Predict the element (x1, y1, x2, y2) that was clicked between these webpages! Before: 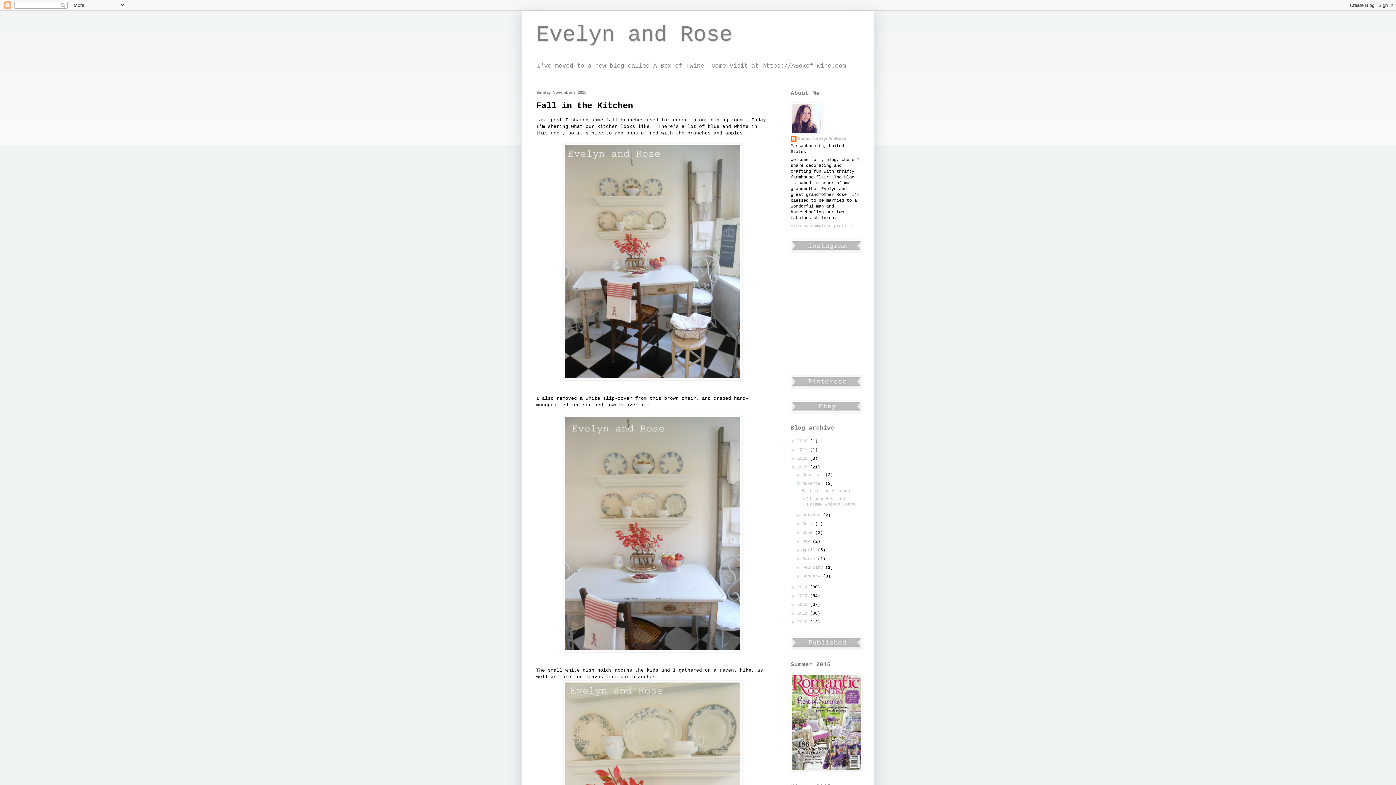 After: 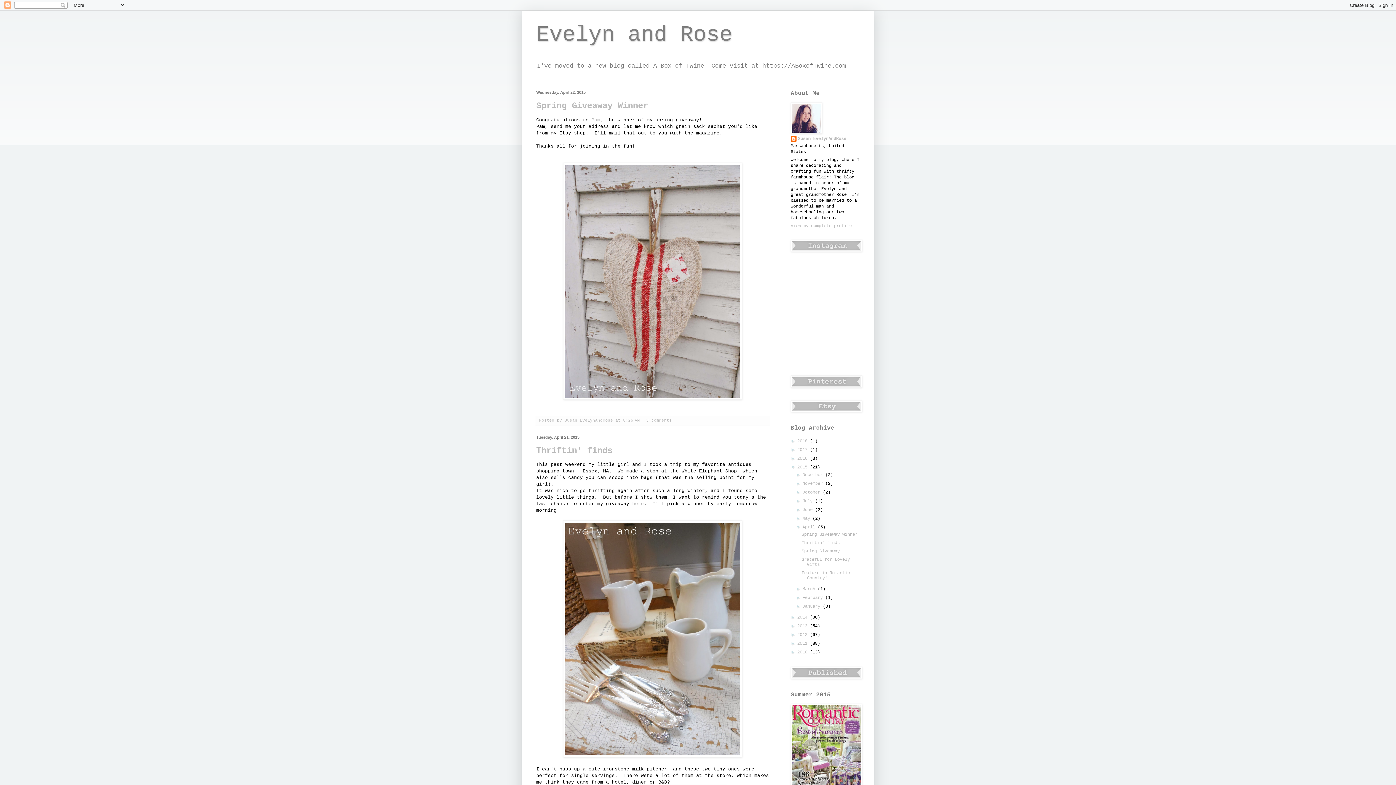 Action: bbox: (802, 548, 817, 553) label: April 